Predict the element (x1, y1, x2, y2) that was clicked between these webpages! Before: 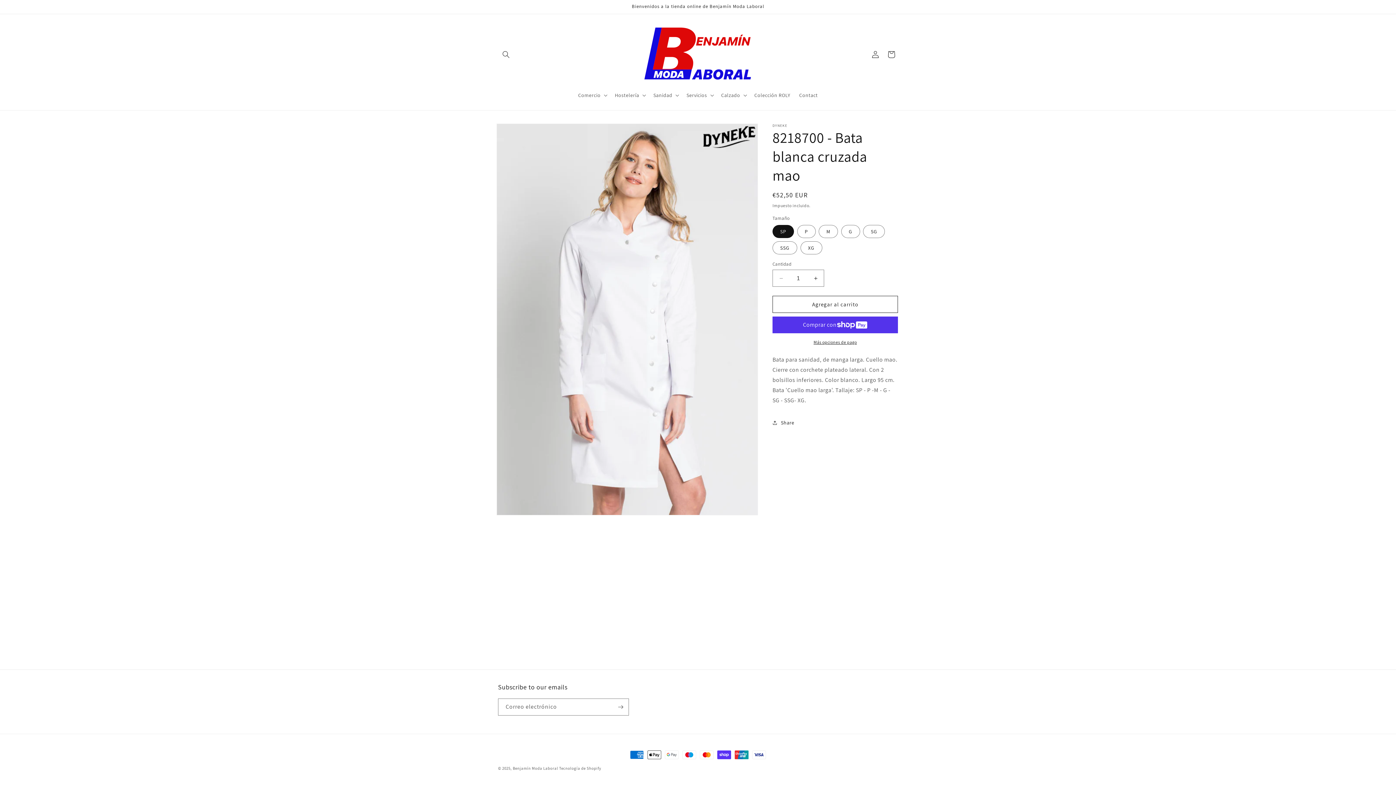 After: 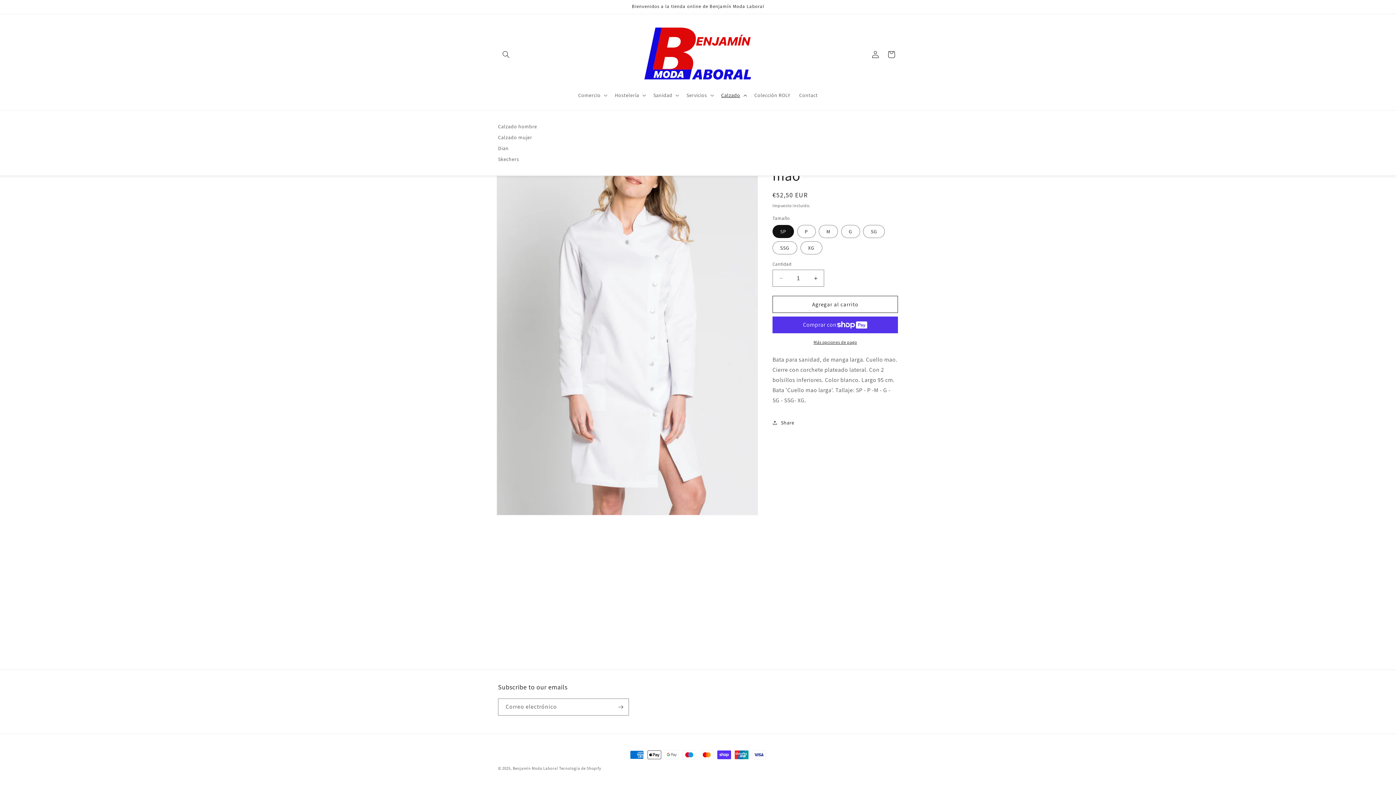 Action: bbox: (717, 87, 750, 102) label: Calzado